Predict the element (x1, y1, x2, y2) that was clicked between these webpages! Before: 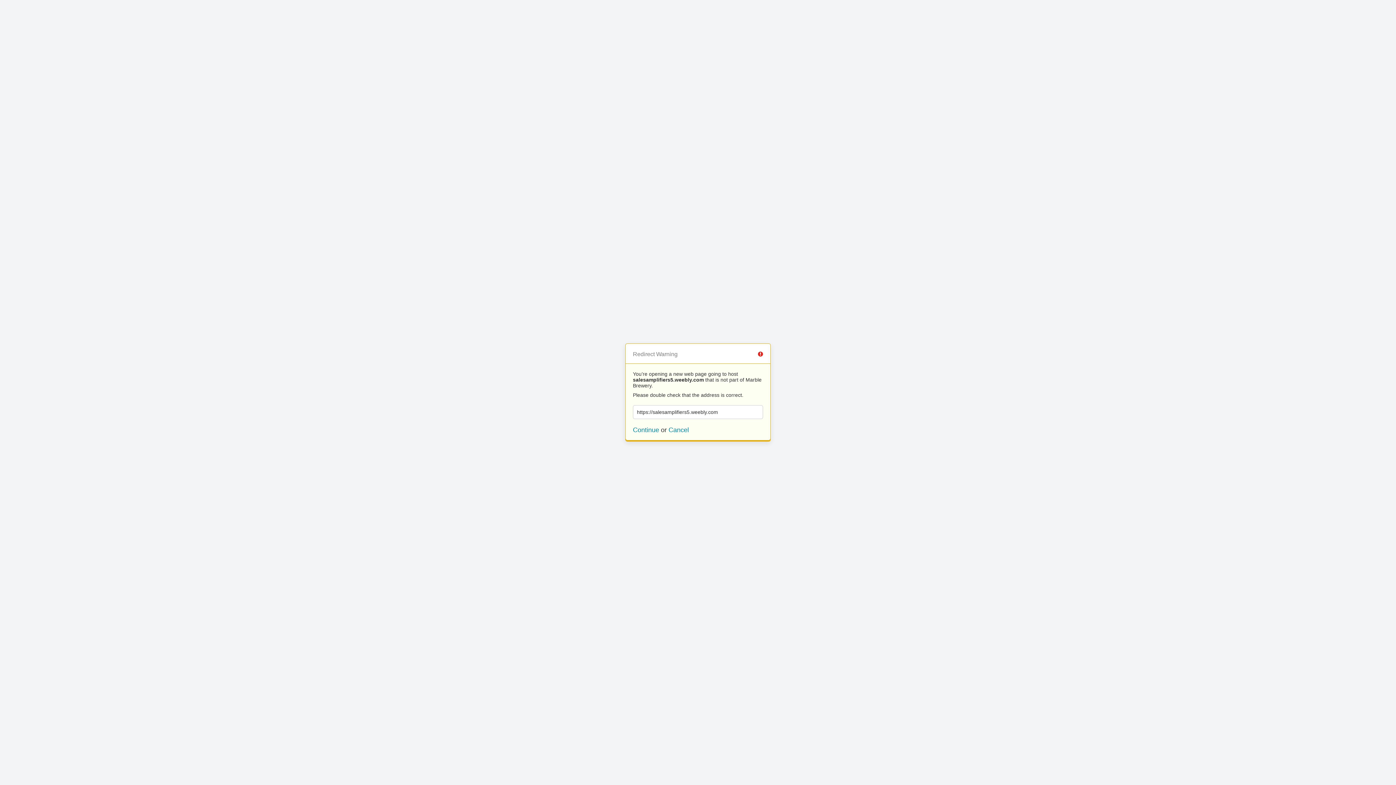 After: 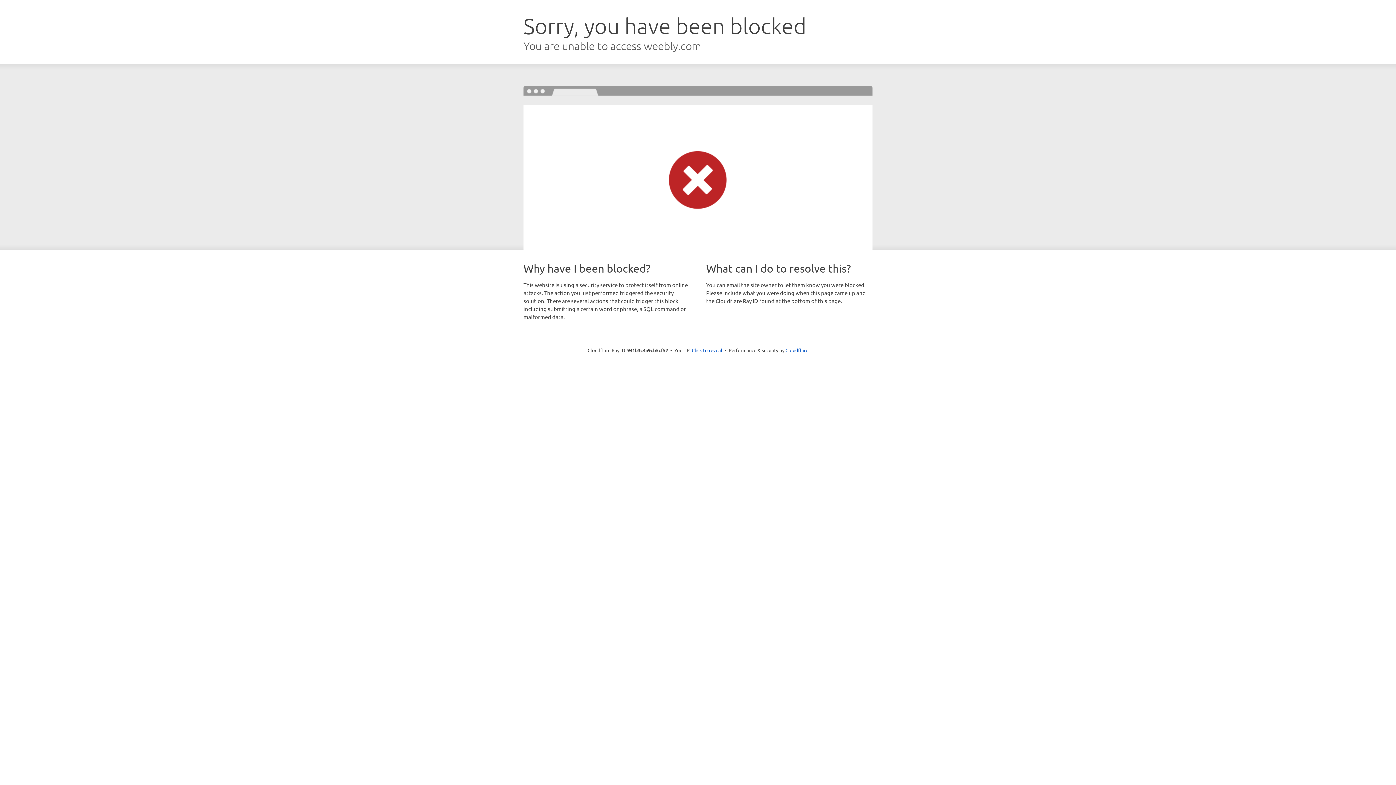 Action: label: Continue bbox: (633, 426, 659, 433)